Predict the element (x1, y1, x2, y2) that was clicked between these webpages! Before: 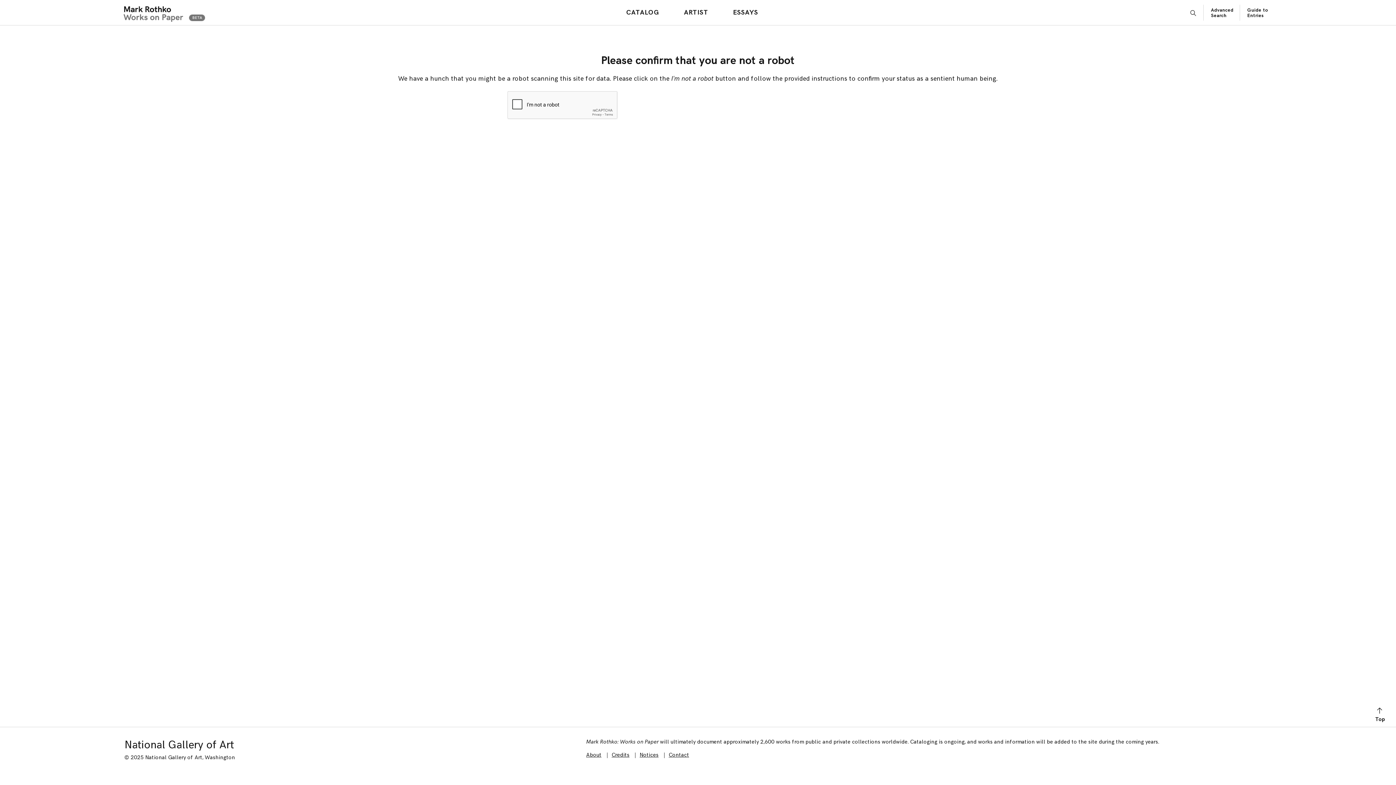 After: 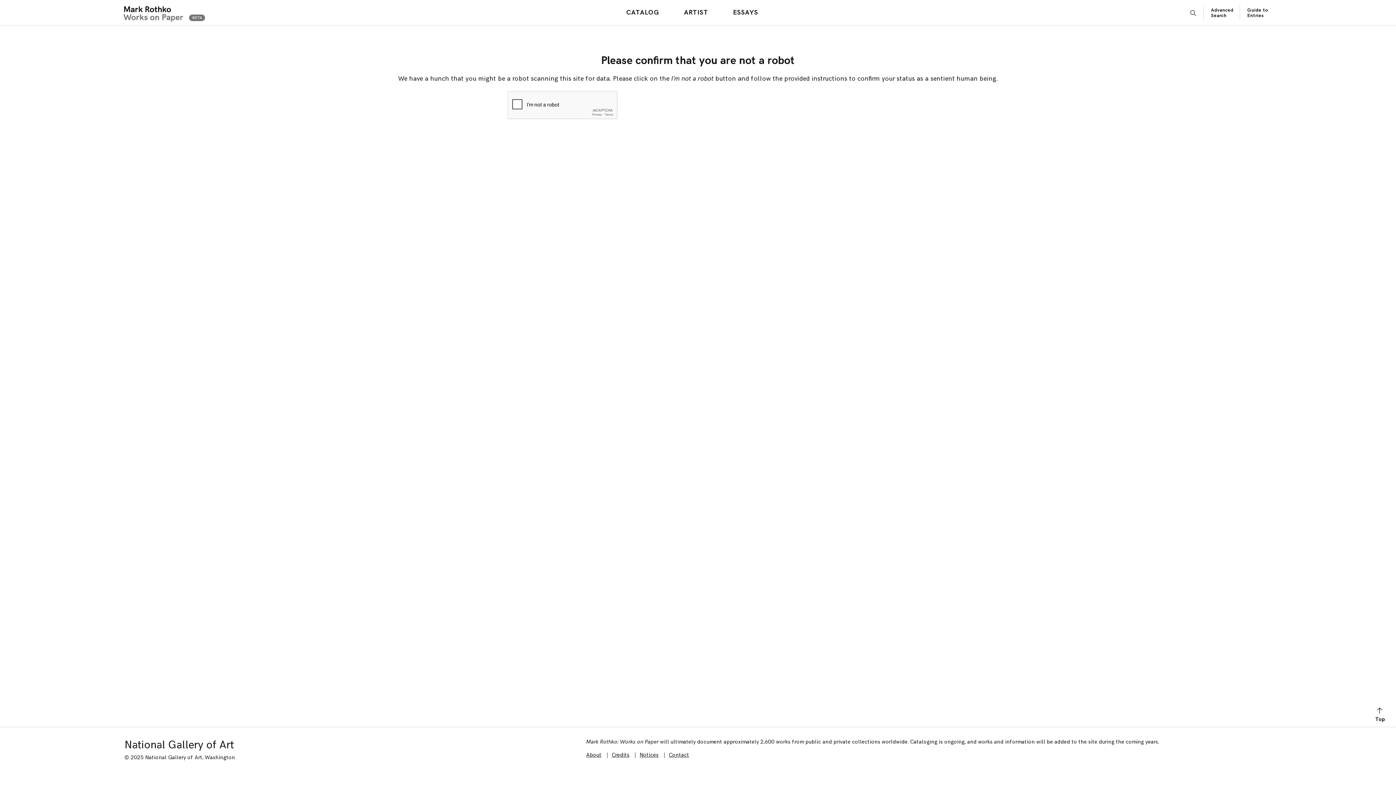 Action: bbox: (119, 0, 205, 24)